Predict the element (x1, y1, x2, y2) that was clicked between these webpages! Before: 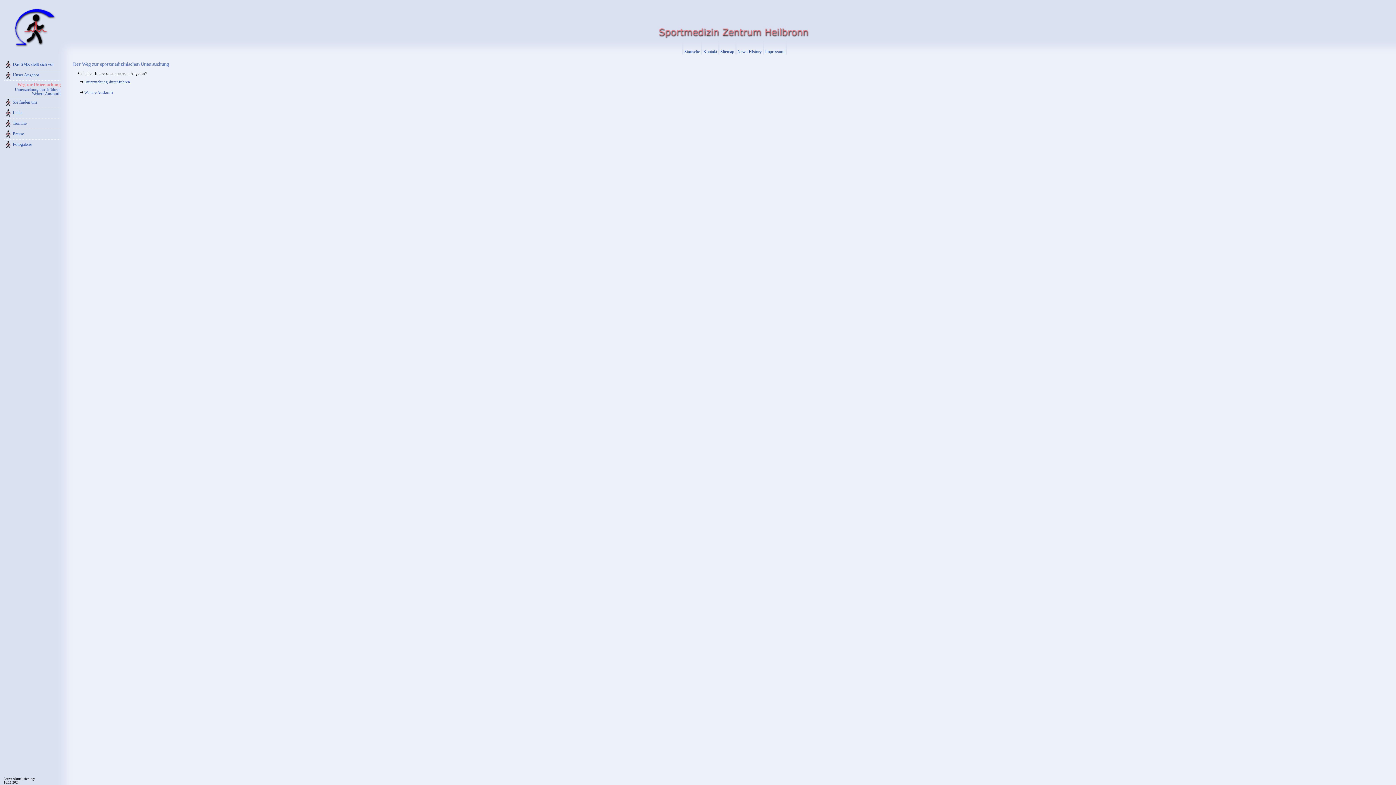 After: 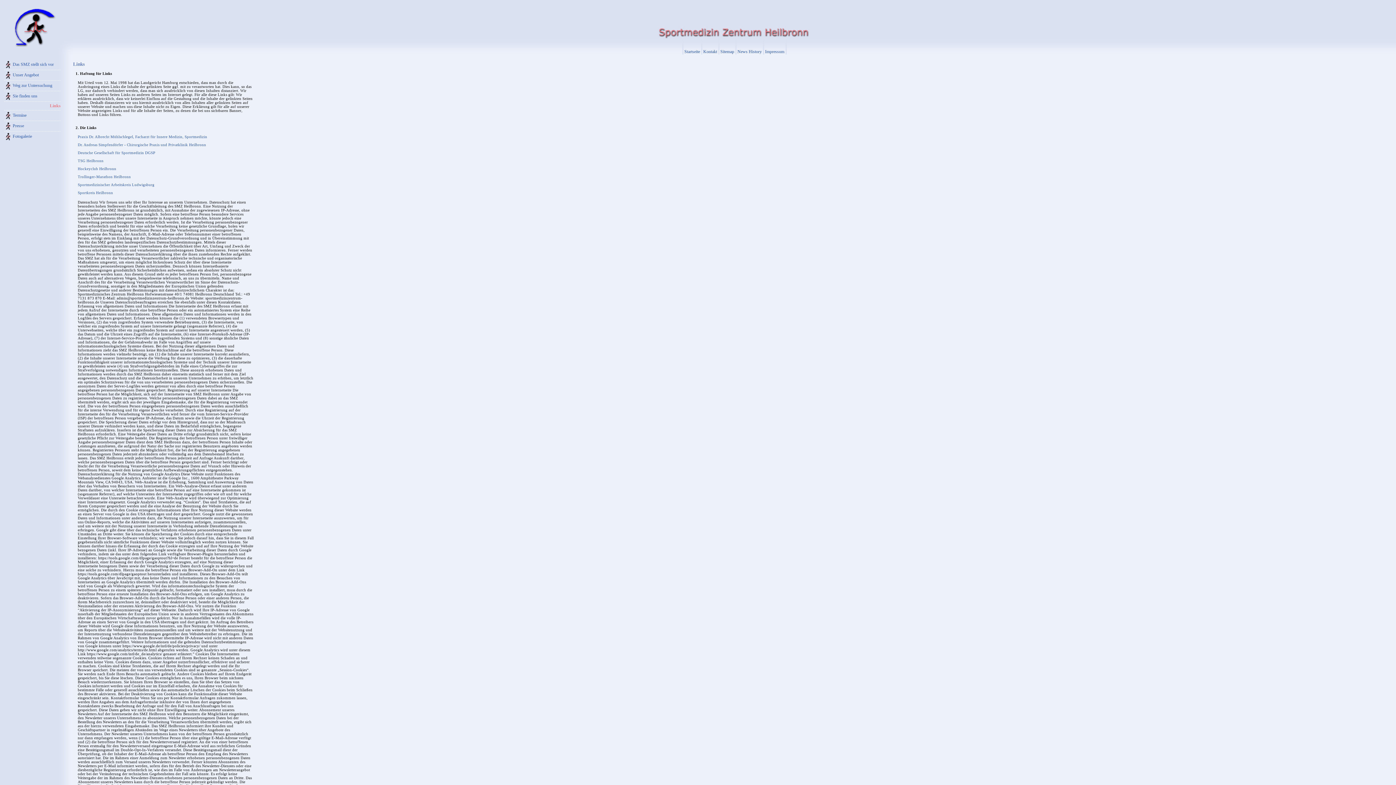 Action: label: Links bbox: (12, 110, 22, 115)